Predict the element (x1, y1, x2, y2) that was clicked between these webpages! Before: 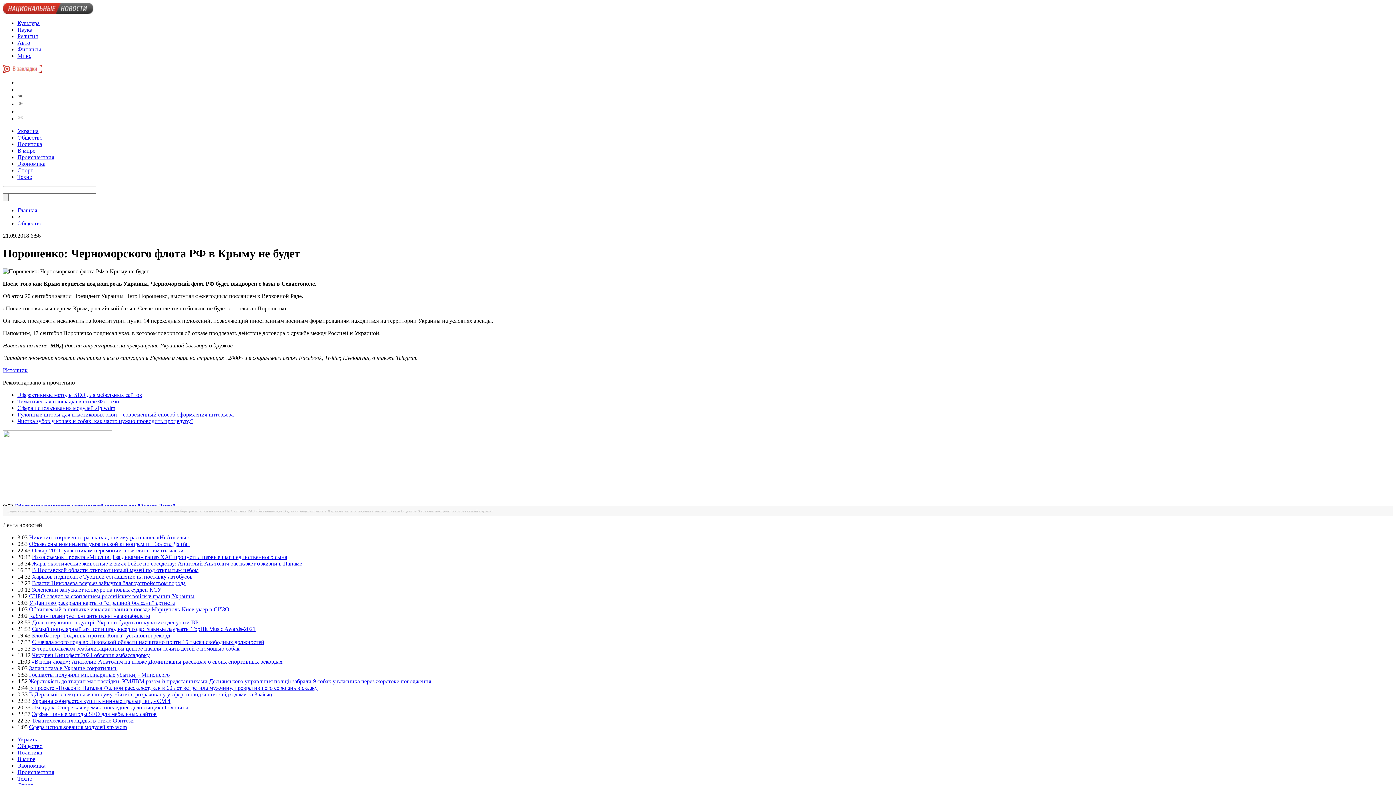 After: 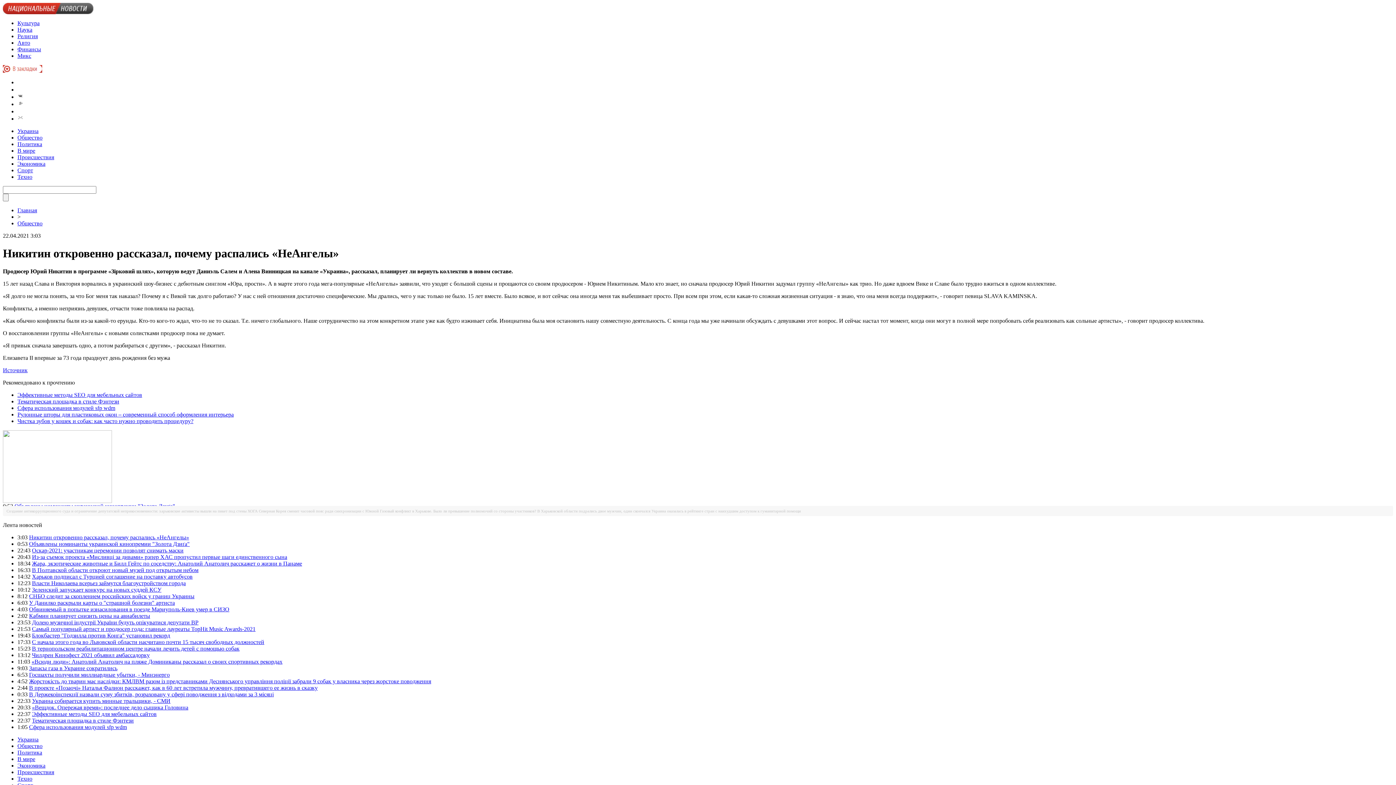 Action: bbox: (29, 534, 189, 540) label: Никитин откровенно рассказал, почему распались «НеАнгелы»